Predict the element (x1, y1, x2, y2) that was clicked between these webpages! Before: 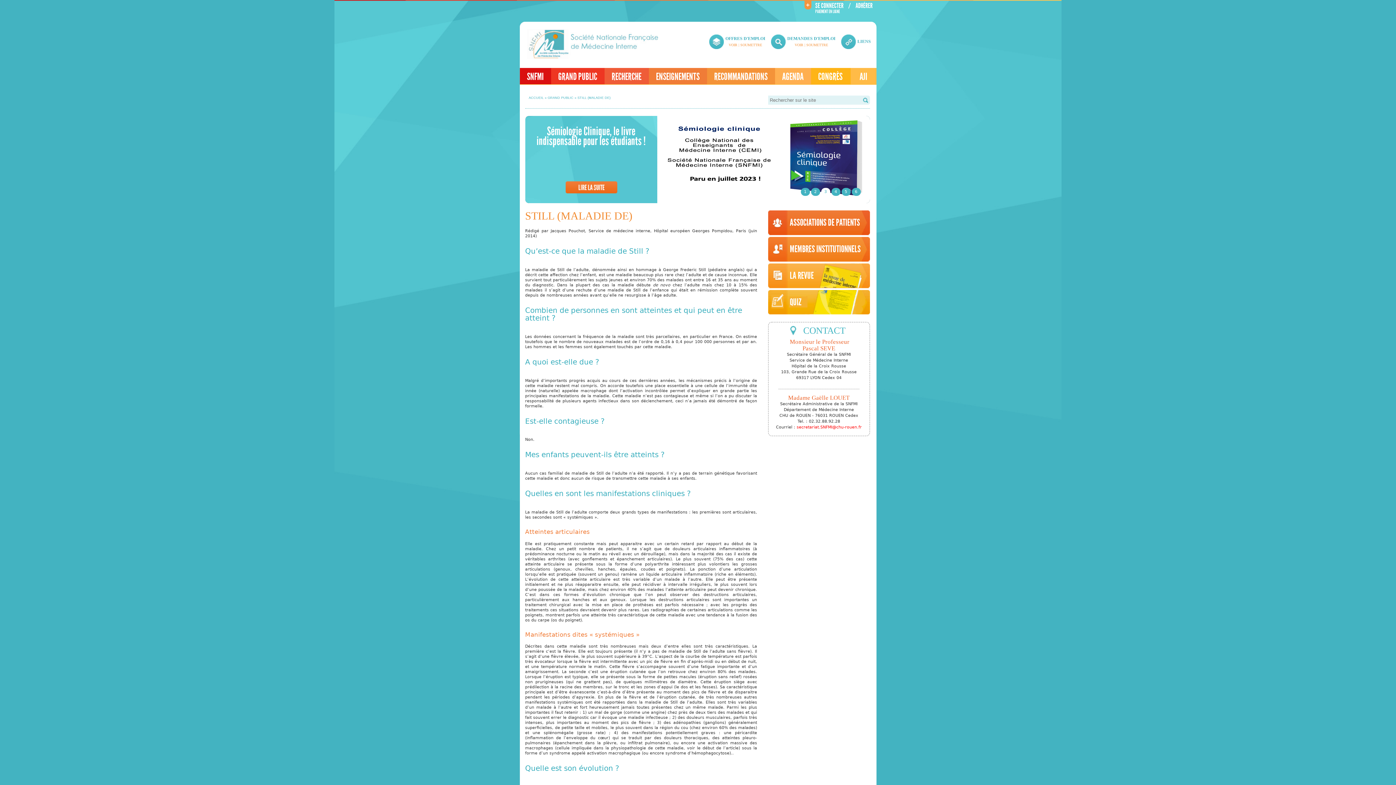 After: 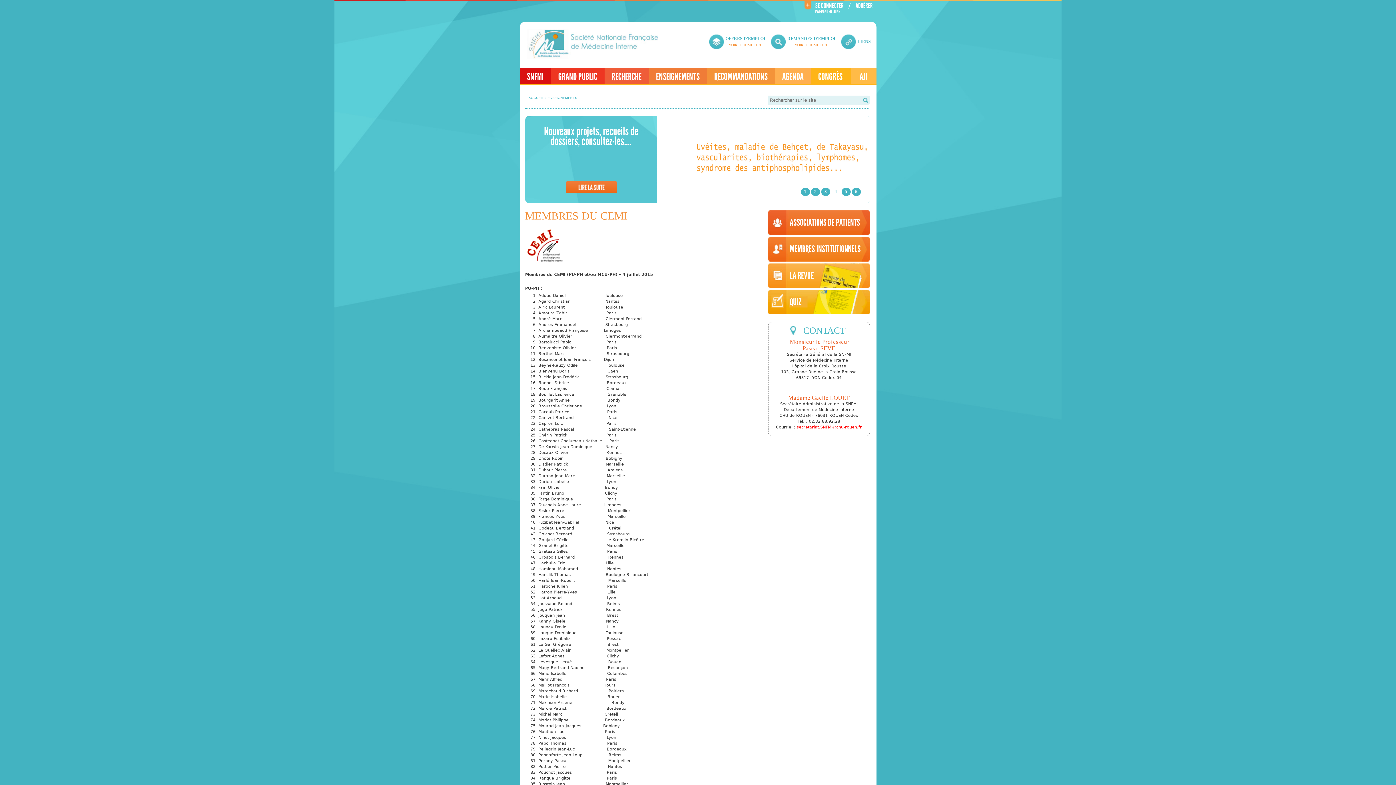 Action: bbox: (656, 68, 699, 84) label: ENSEIGNEMENTS